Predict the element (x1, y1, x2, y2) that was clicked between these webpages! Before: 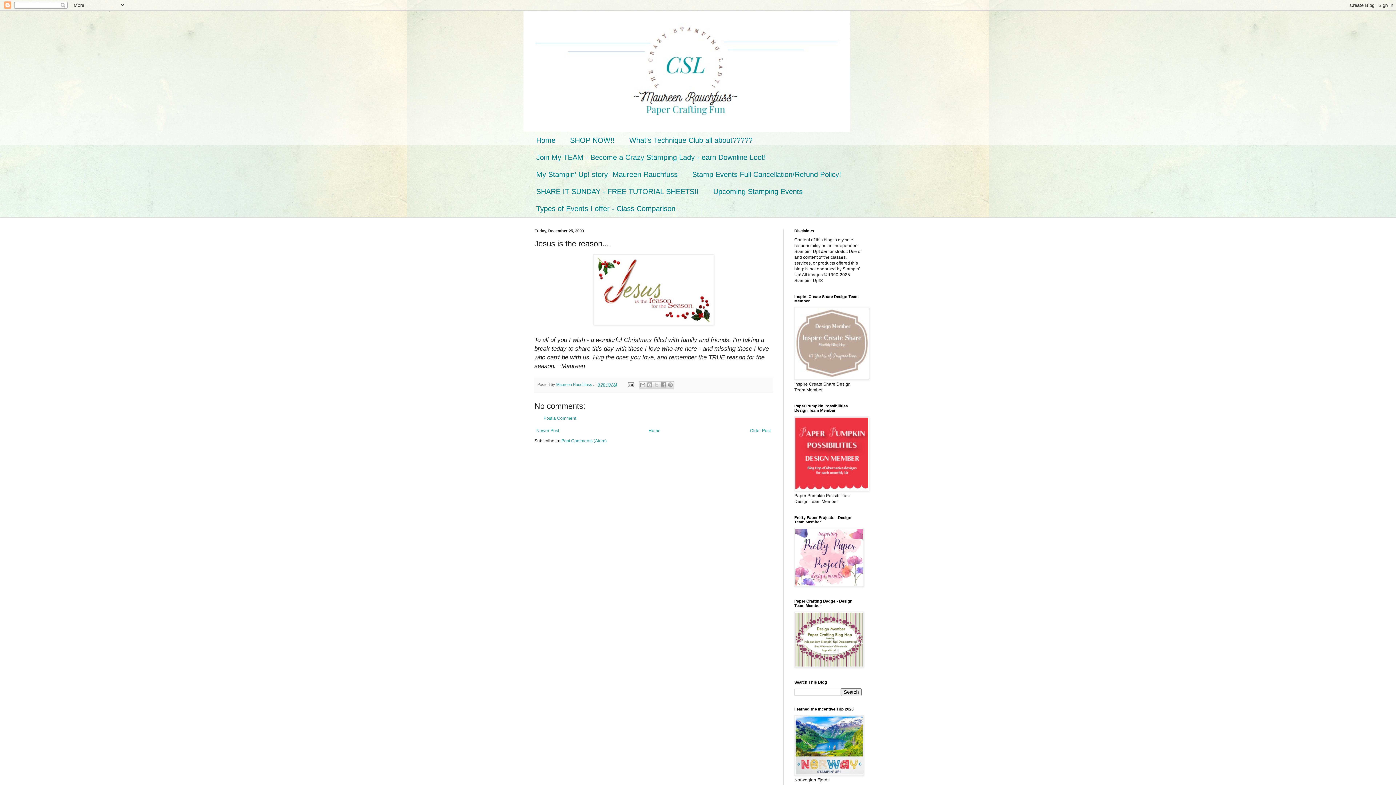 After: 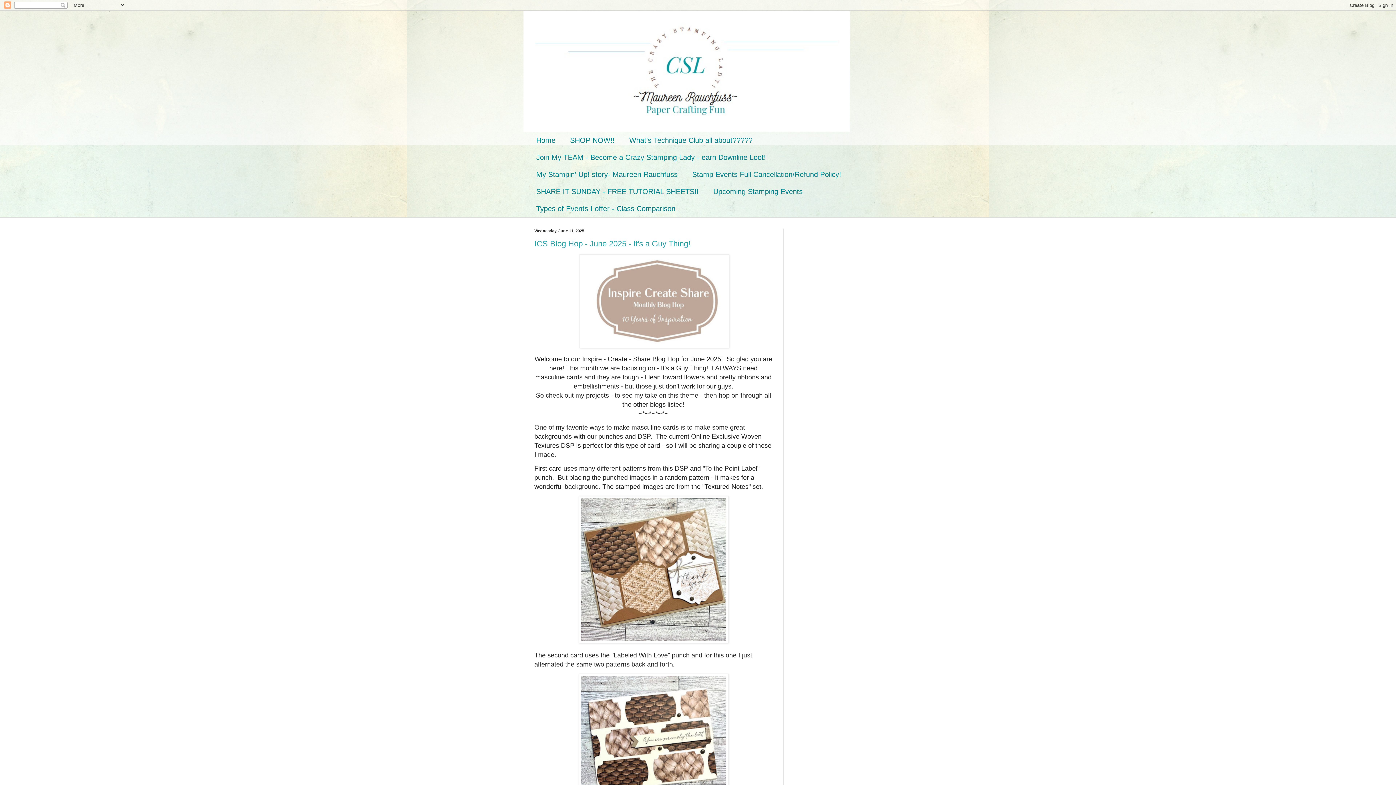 Action: bbox: (523, 10, 872, 132)